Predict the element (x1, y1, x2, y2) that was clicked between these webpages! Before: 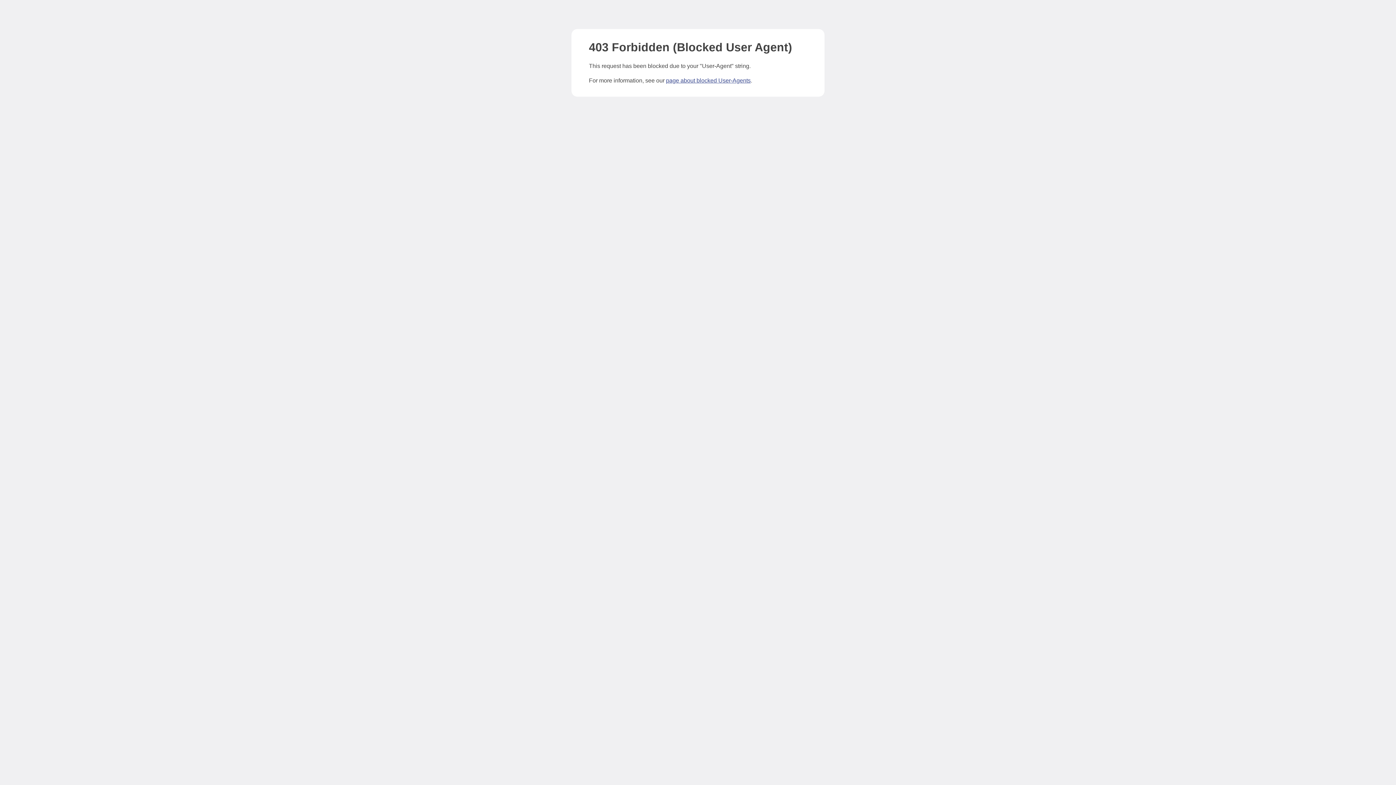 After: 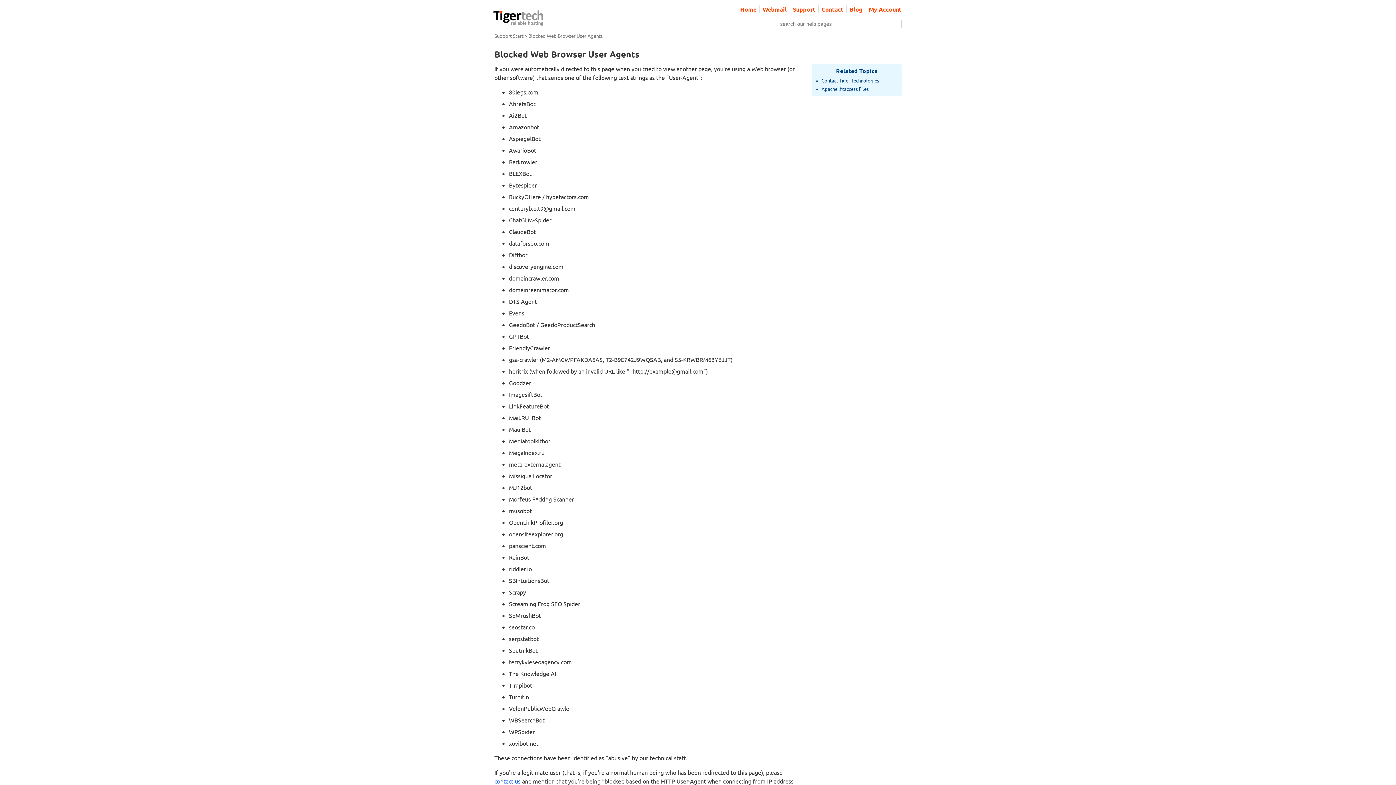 Action: bbox: (666, 77, 750, 83) label: page about blocked User-Agents